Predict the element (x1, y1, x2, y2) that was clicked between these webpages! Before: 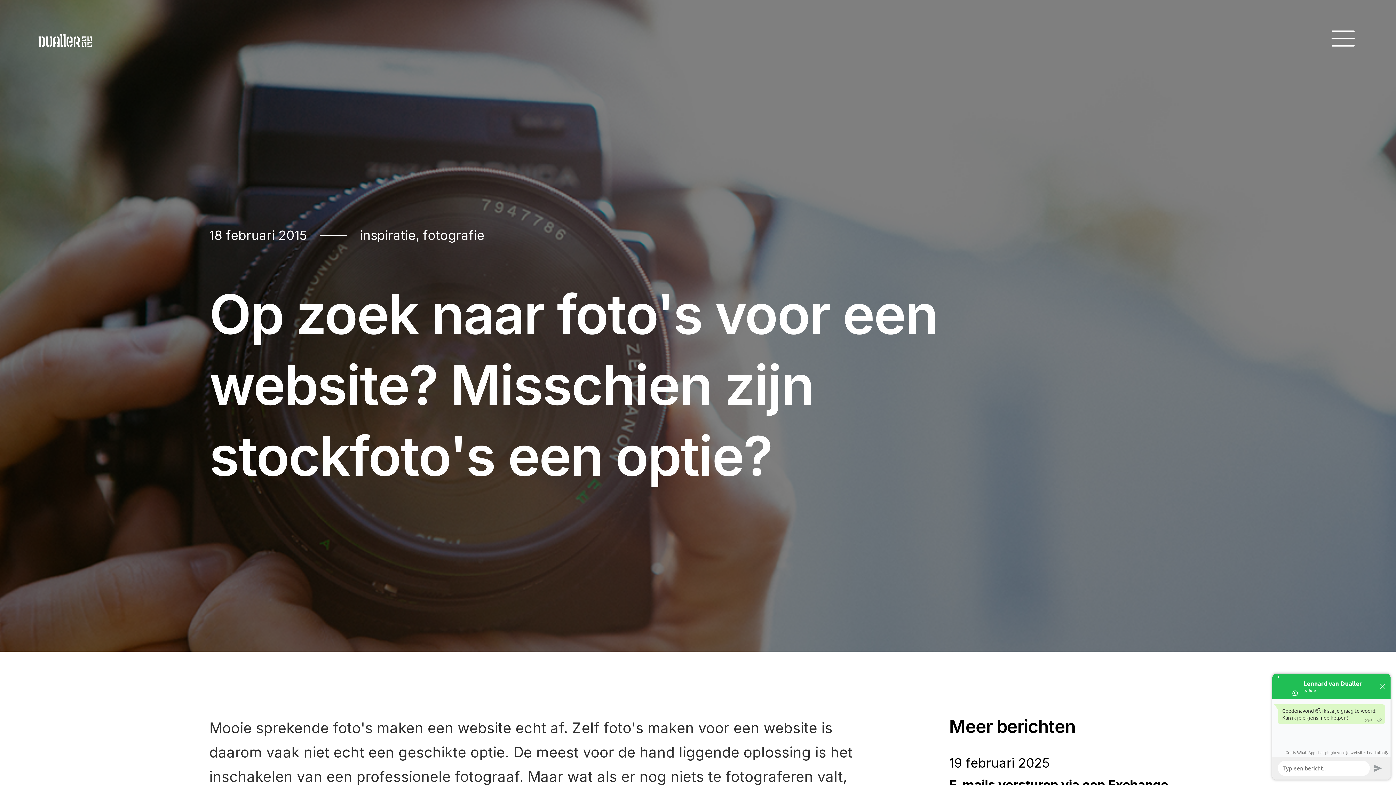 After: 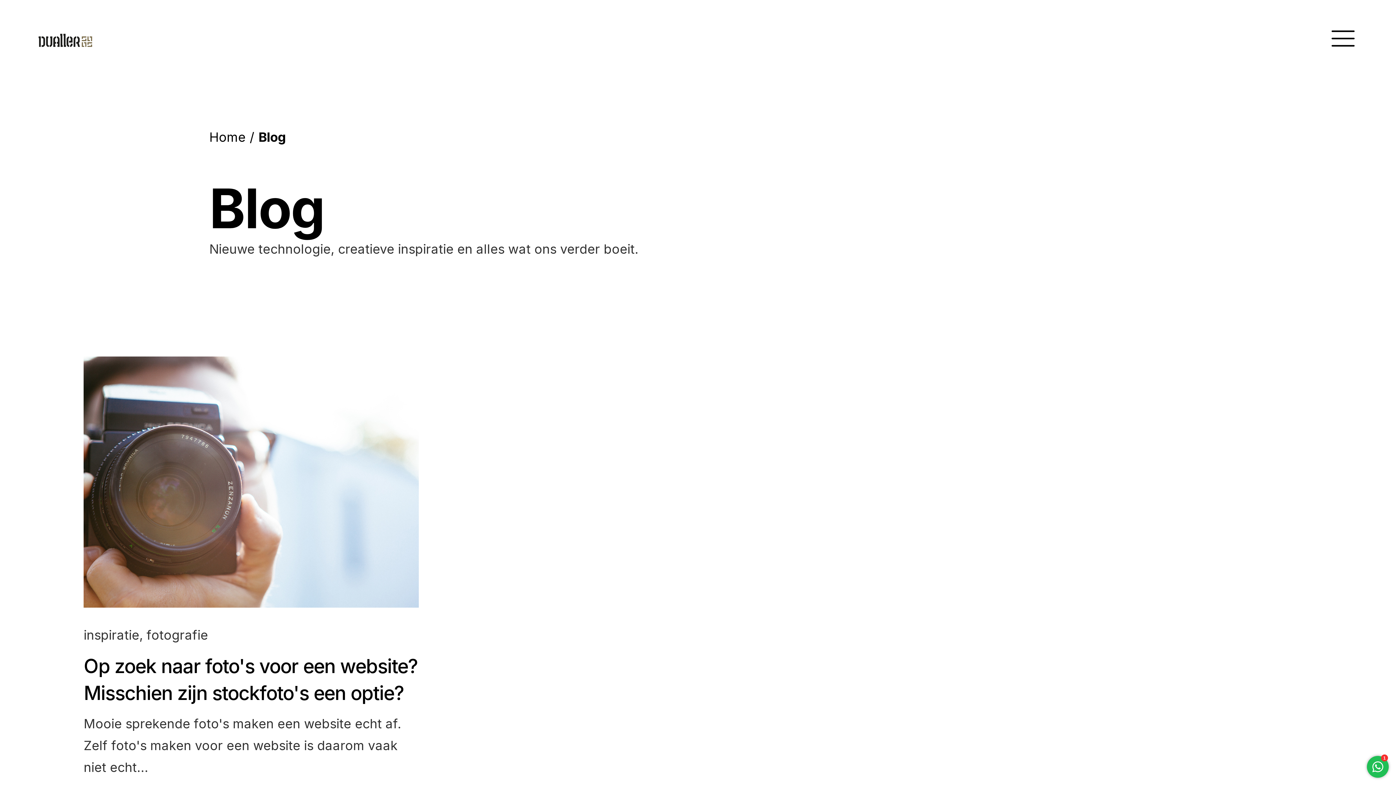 Action: bbox: (423, 228, 484, 244) label: fotografie